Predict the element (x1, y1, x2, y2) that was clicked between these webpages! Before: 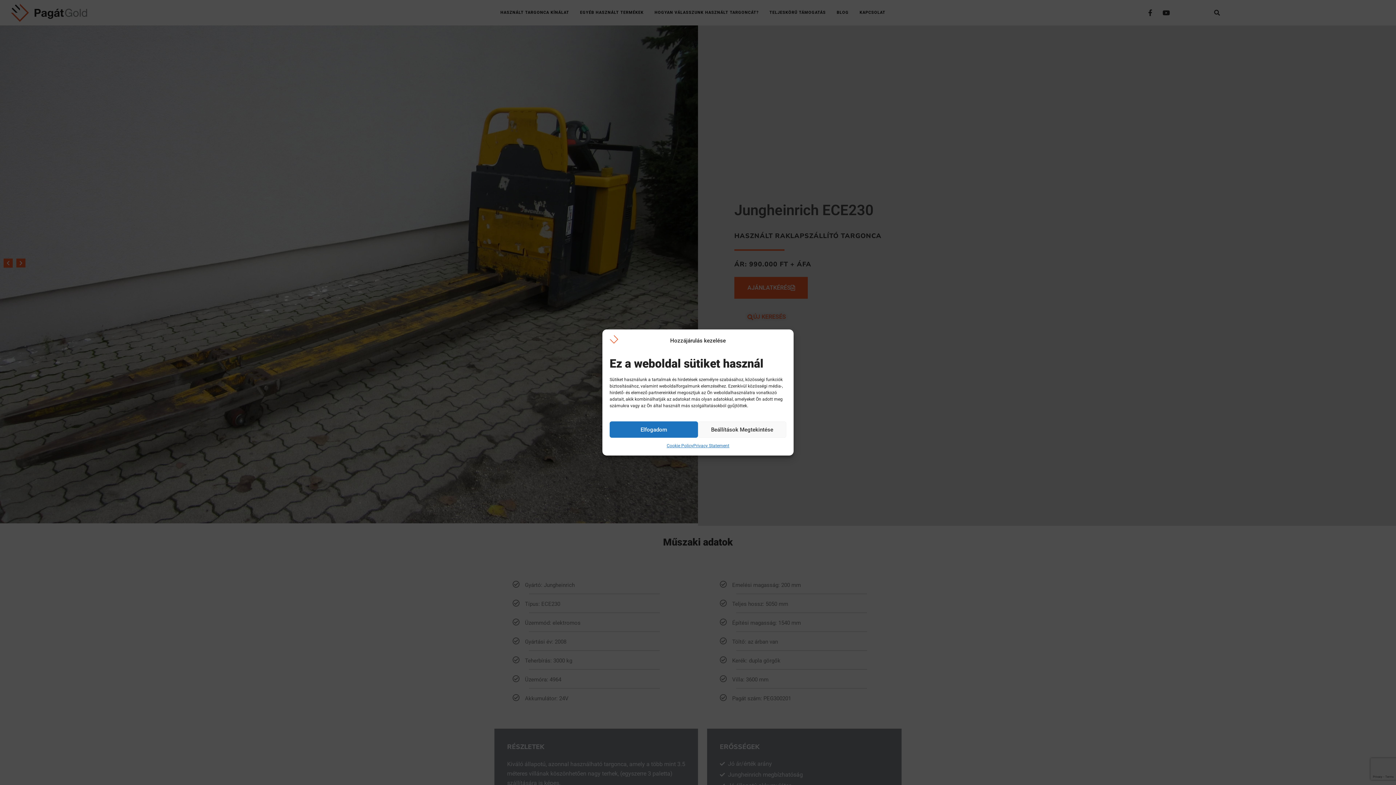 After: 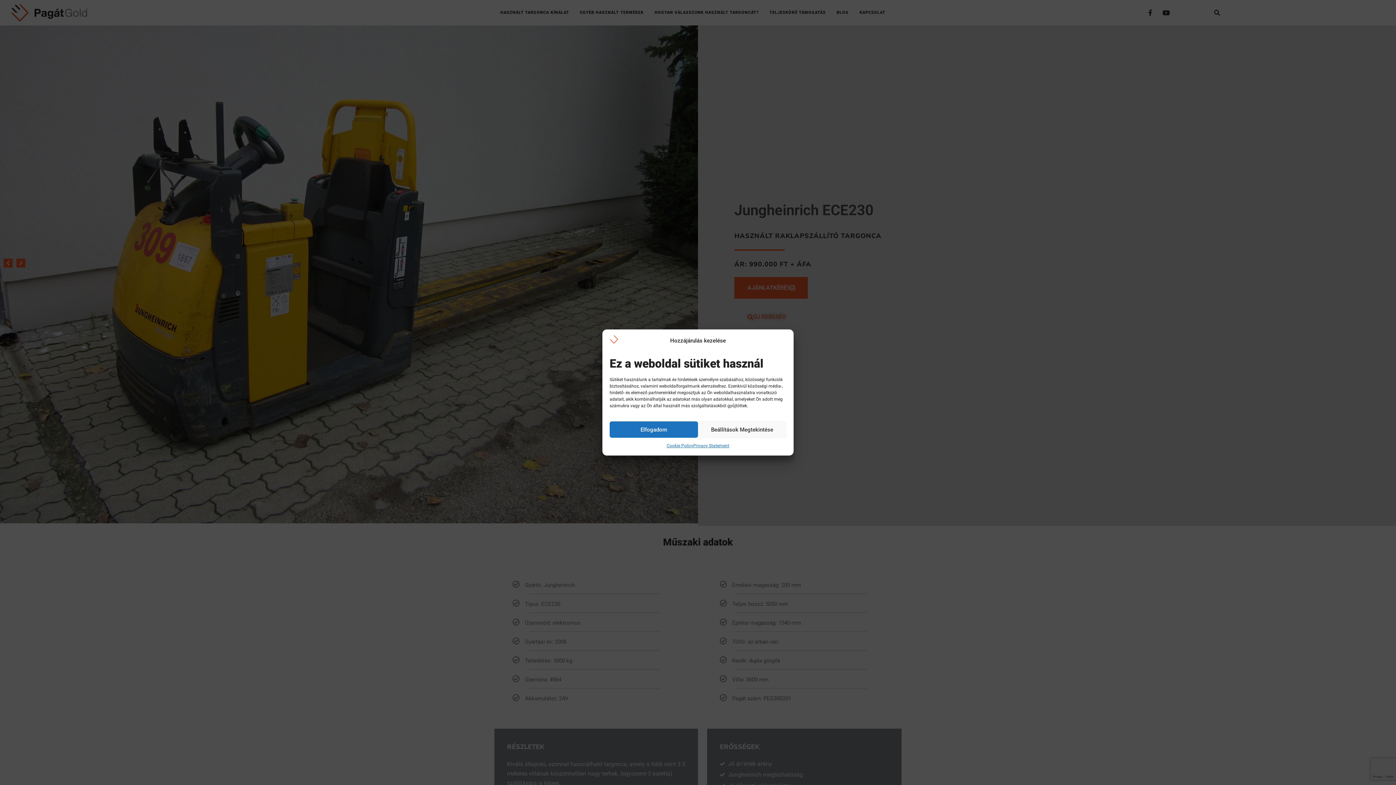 Action: label: Privacy Statement bbox: (693, 441, 729, 450)